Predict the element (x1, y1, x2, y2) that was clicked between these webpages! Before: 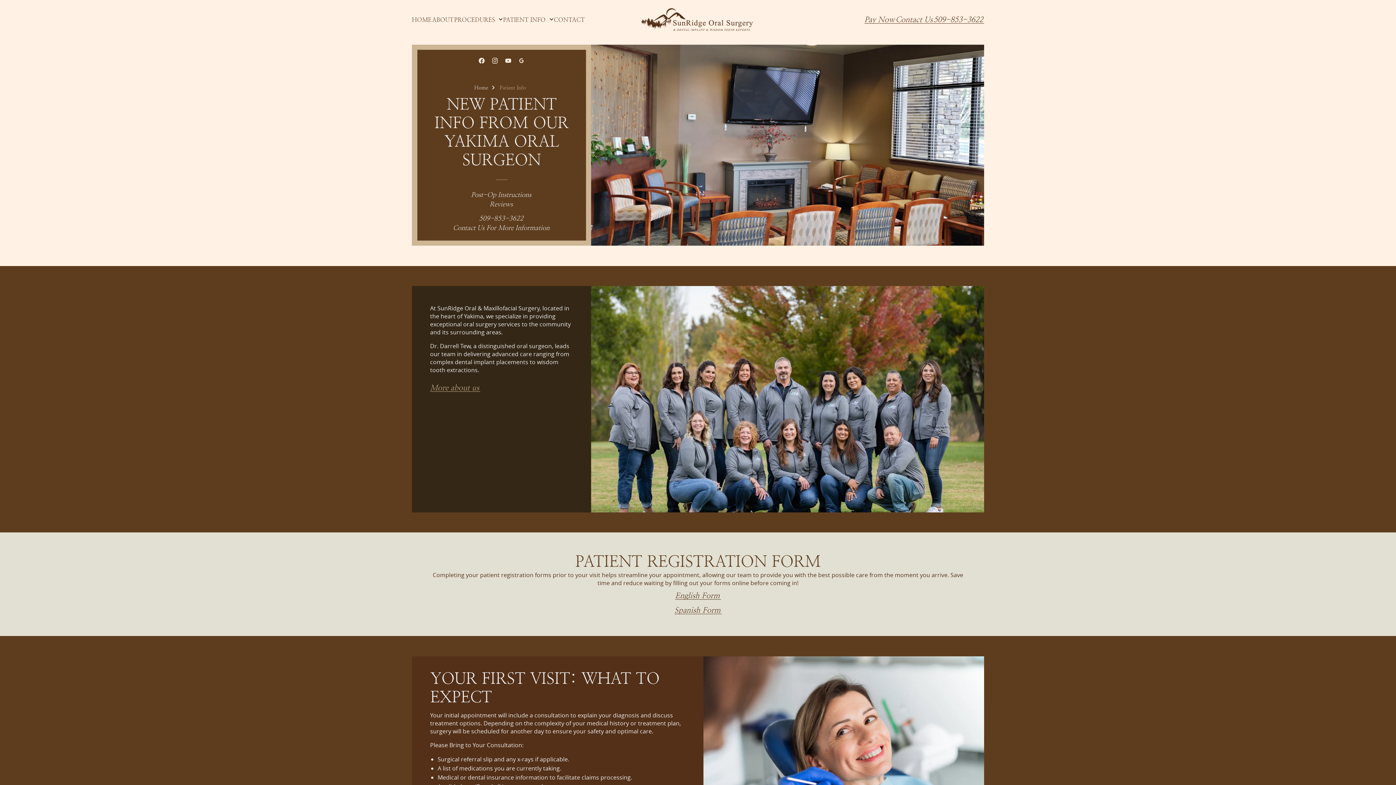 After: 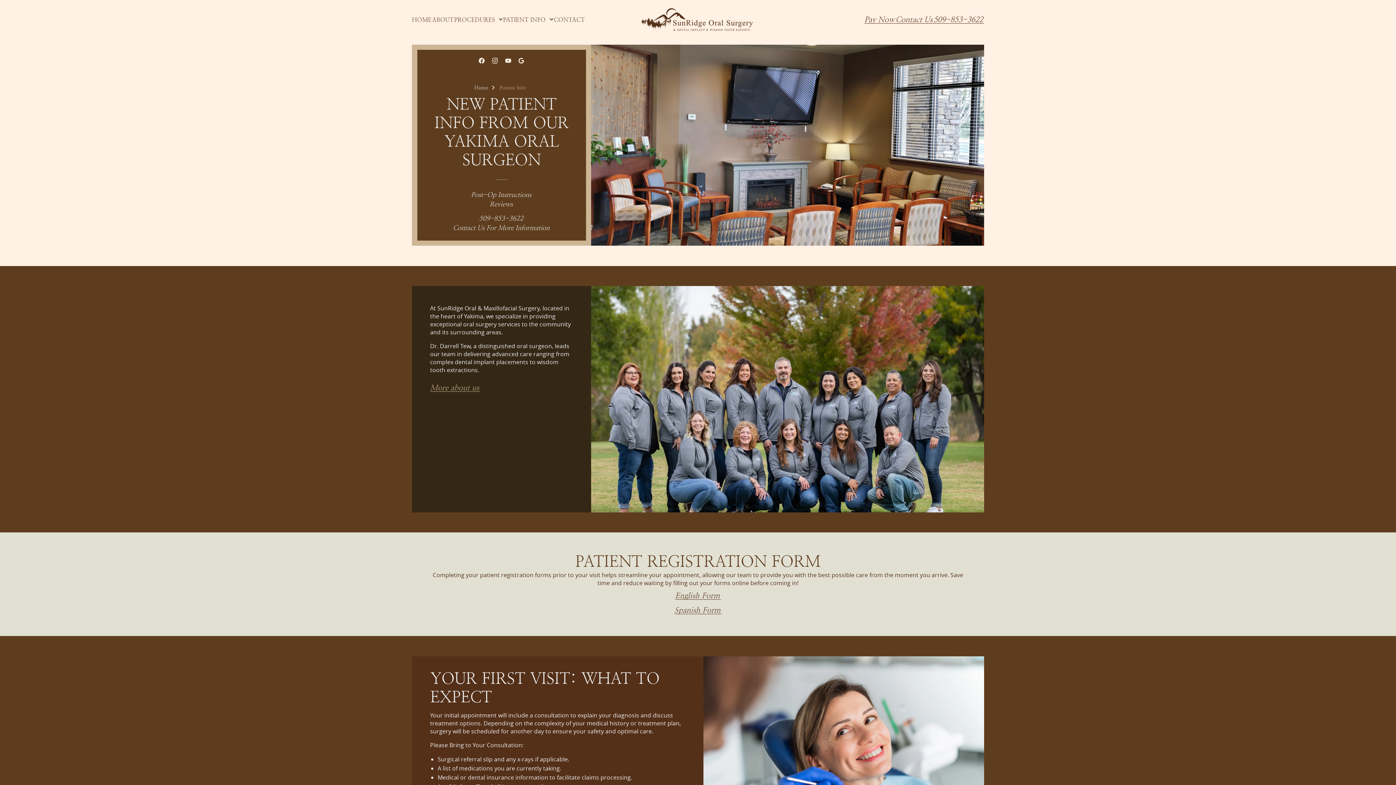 Action: bbox: (514, 57, 528, 63)